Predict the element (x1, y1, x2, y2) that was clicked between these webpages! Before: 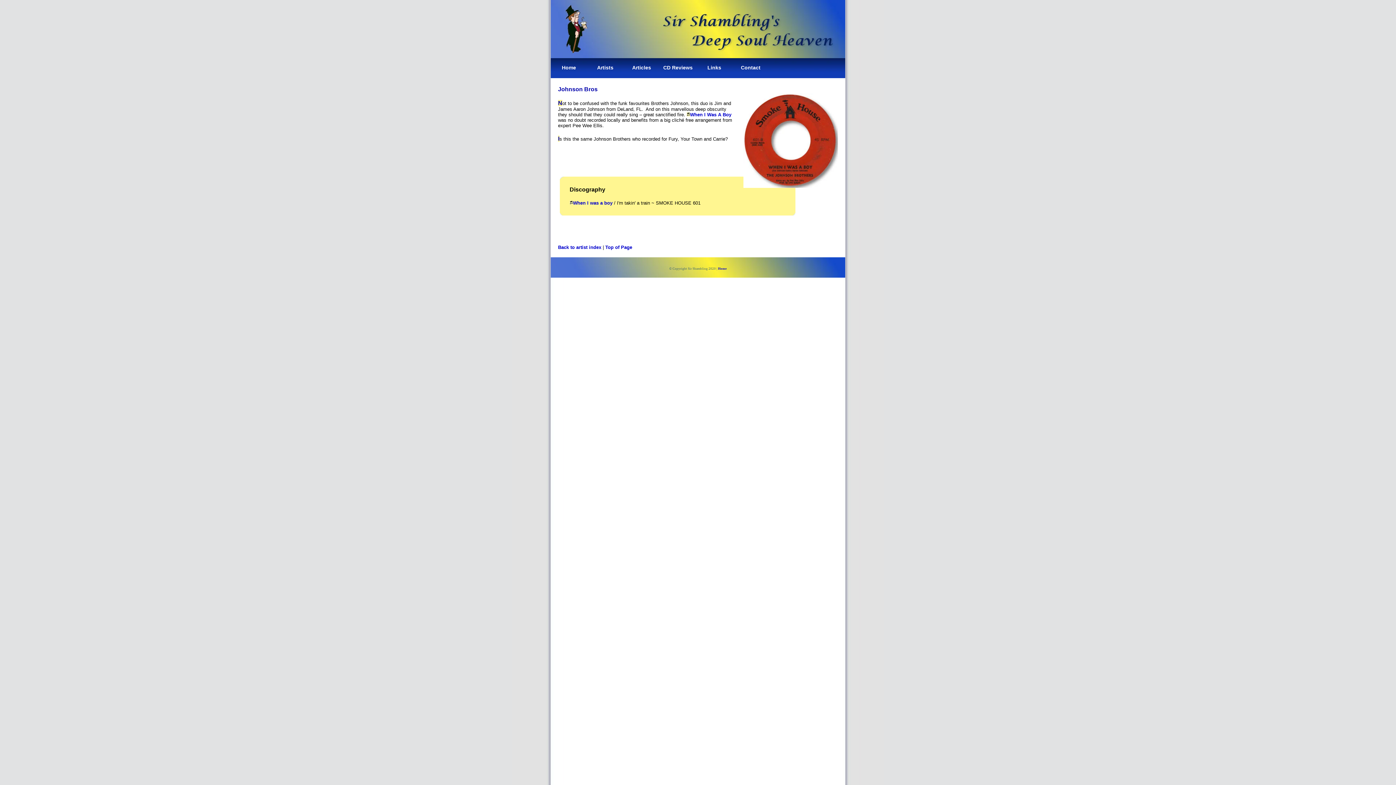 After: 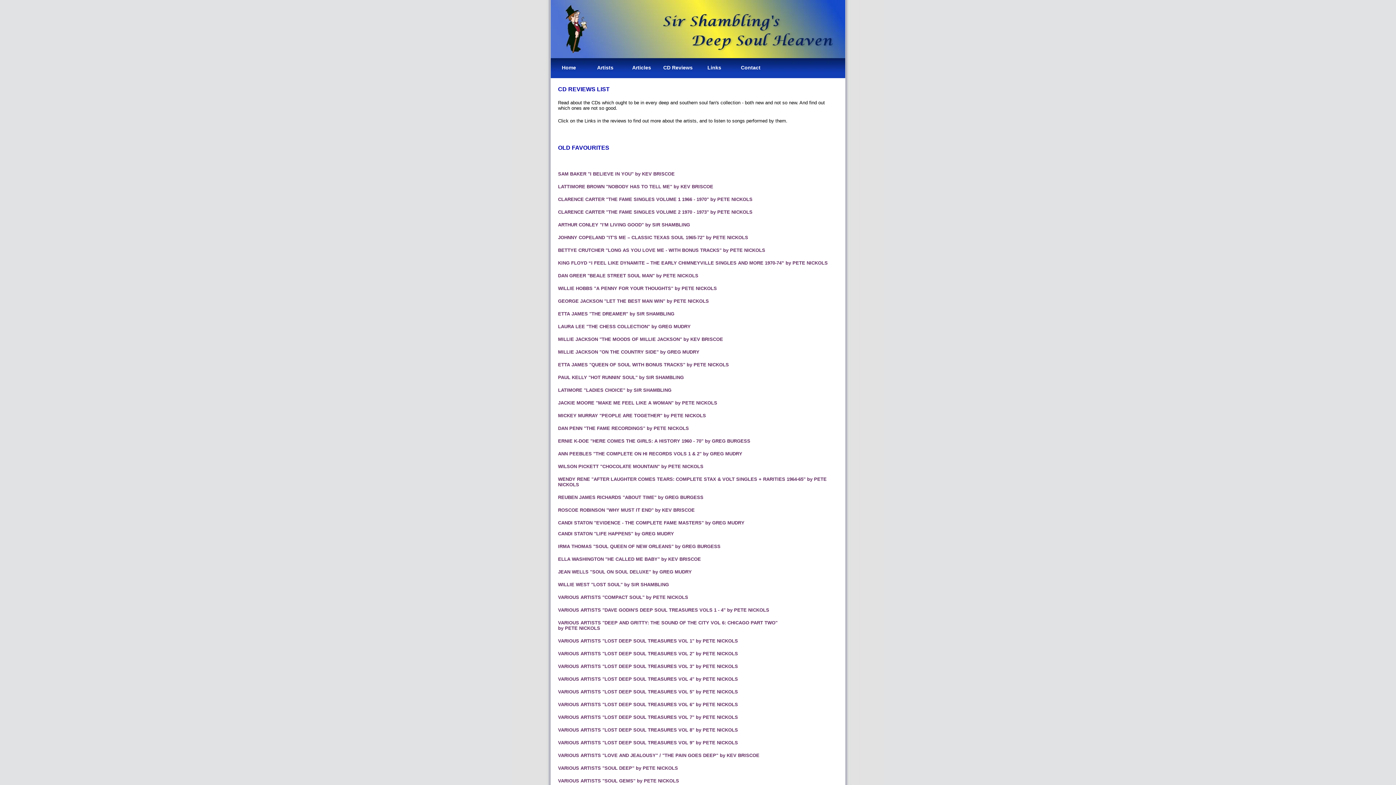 Action: bbox: (663, 64, 692, 70) label: CD Reviews